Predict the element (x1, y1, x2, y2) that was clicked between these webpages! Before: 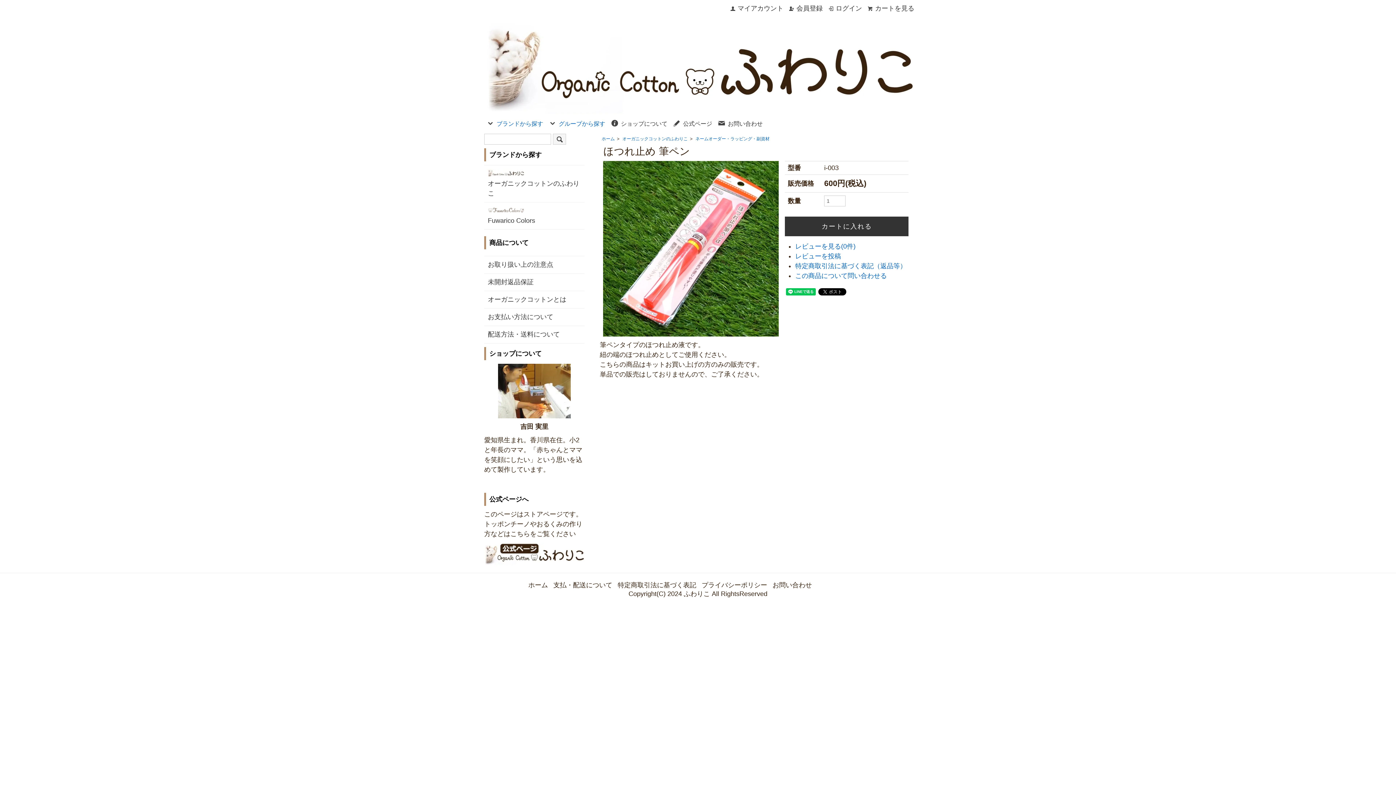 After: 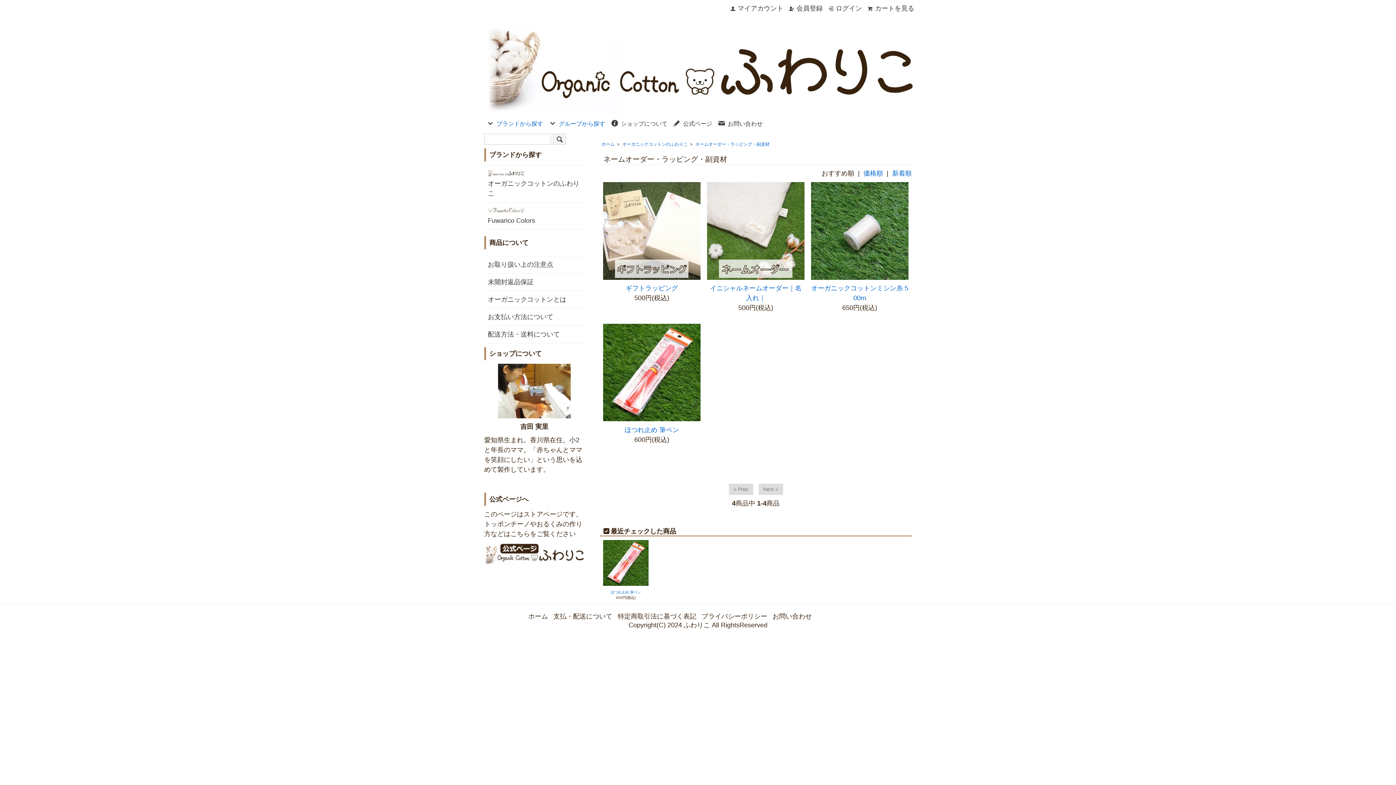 Action: bbox: (695, 136, 769, 141) label: ネームオーダー・ラッピング・副資材